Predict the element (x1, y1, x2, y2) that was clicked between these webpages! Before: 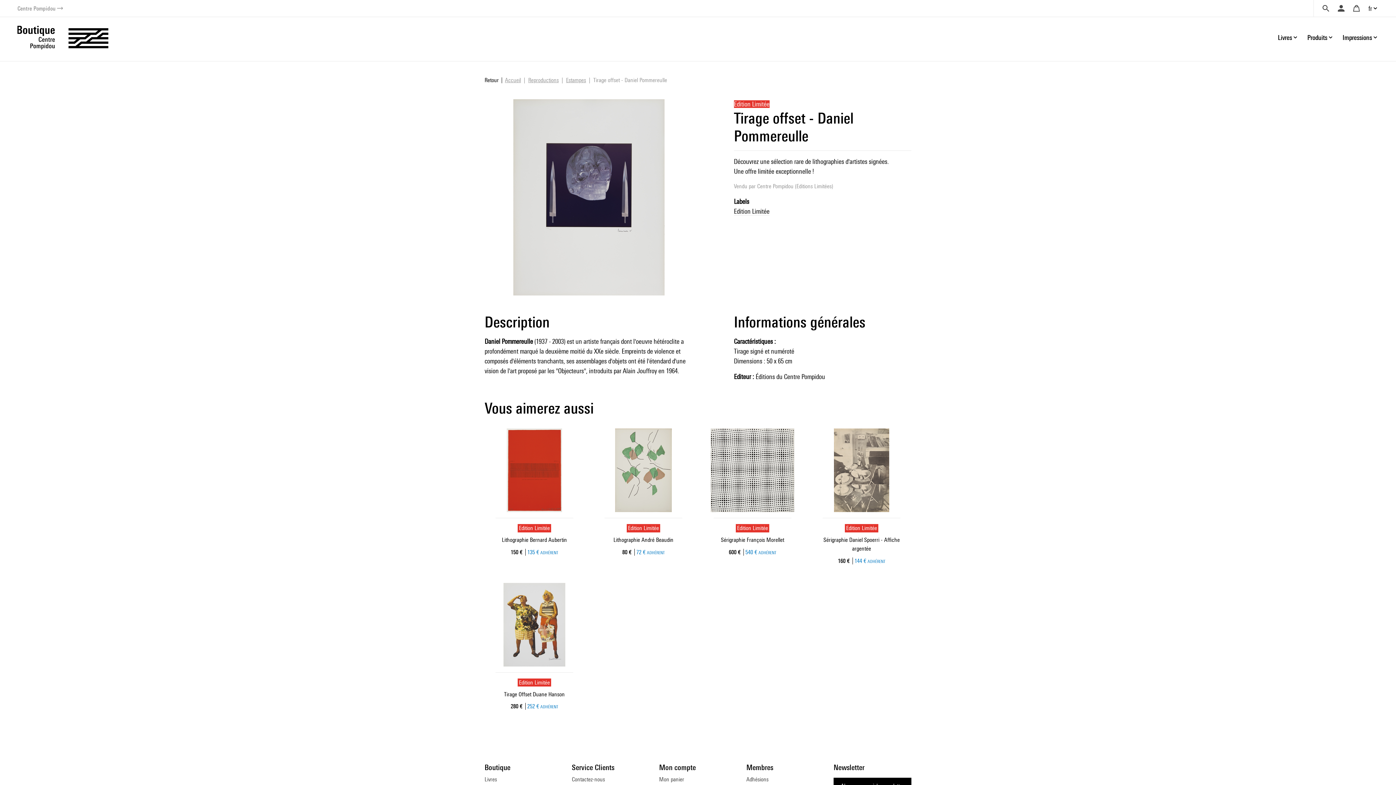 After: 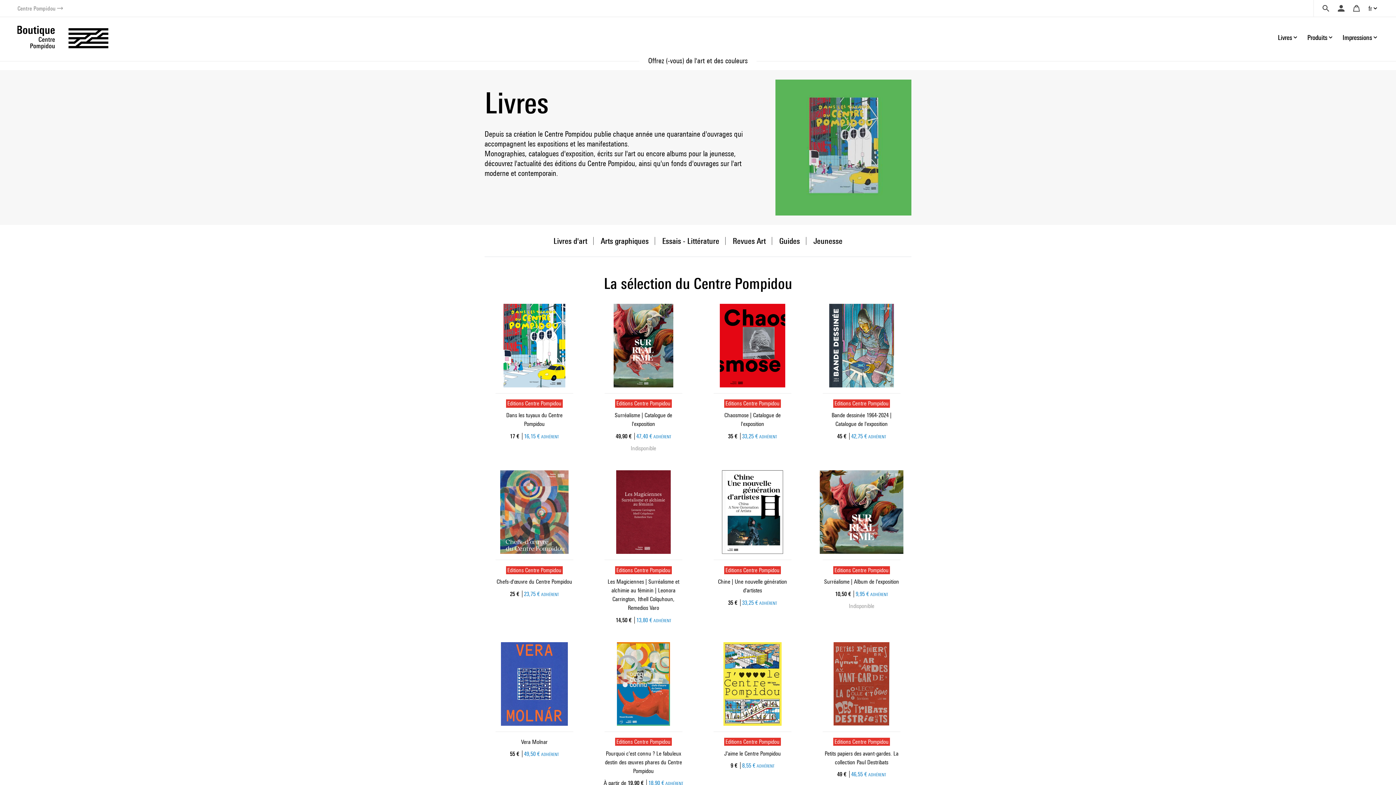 Action: bbox: (484, 776, 497, 783) label: Livres